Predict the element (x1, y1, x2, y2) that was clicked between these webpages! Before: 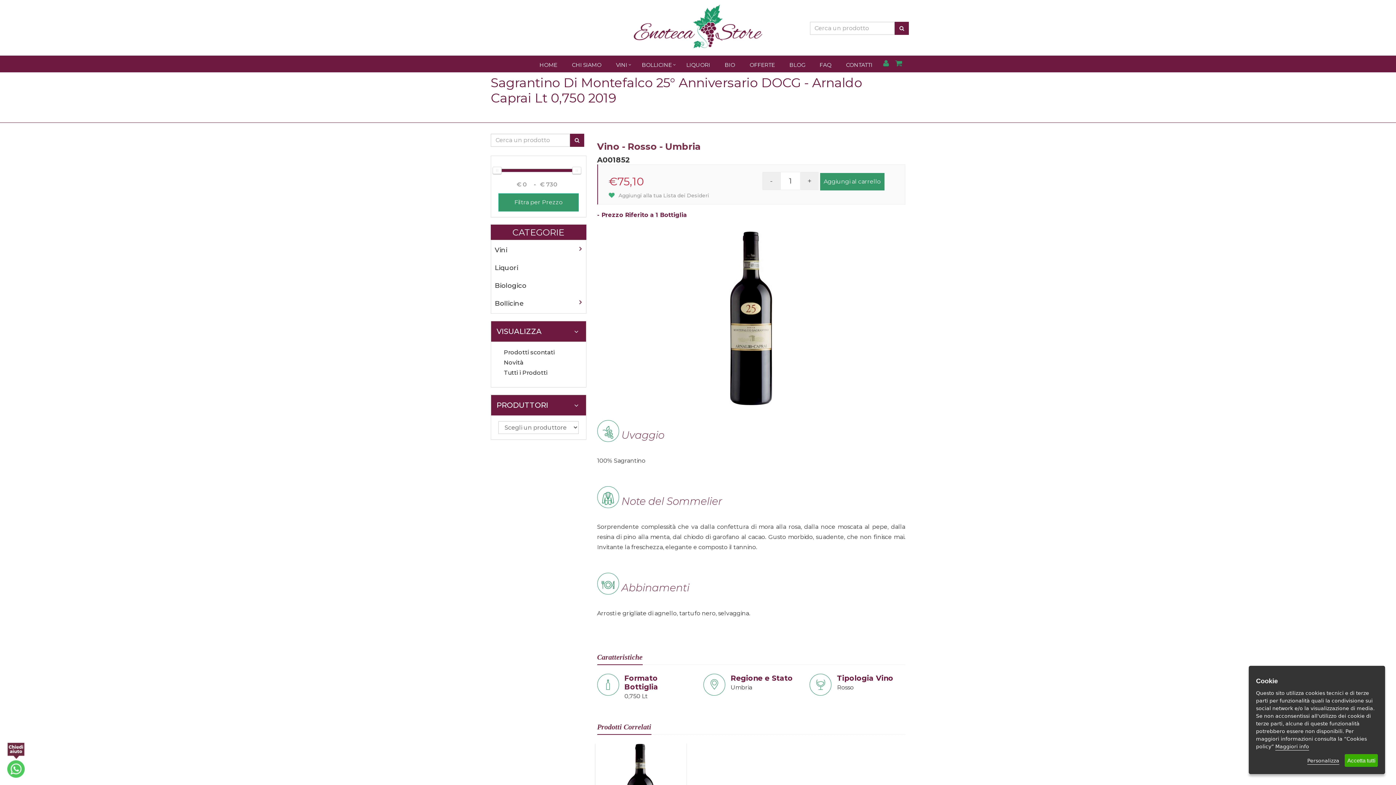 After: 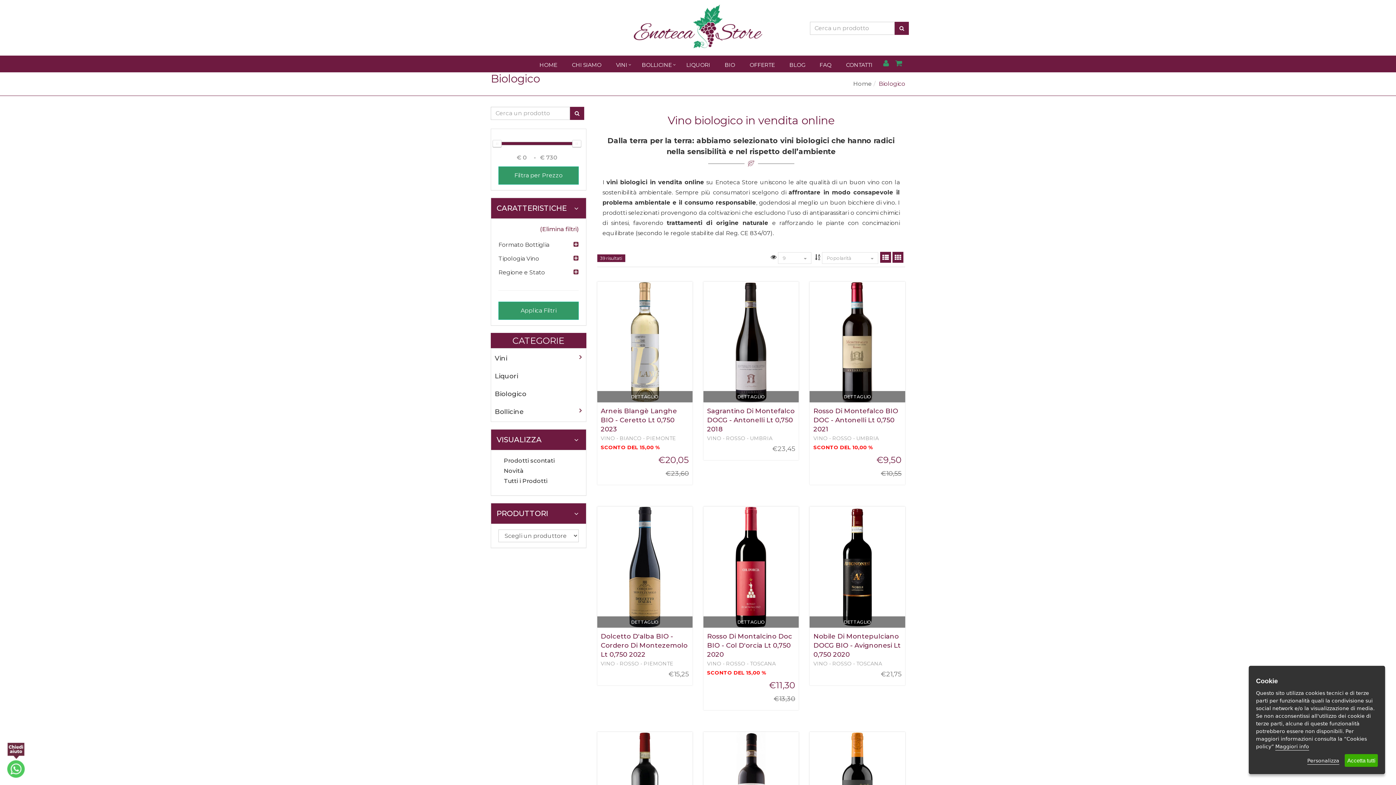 Action: label: Biologico bbox: (494, 281, 577, 290)